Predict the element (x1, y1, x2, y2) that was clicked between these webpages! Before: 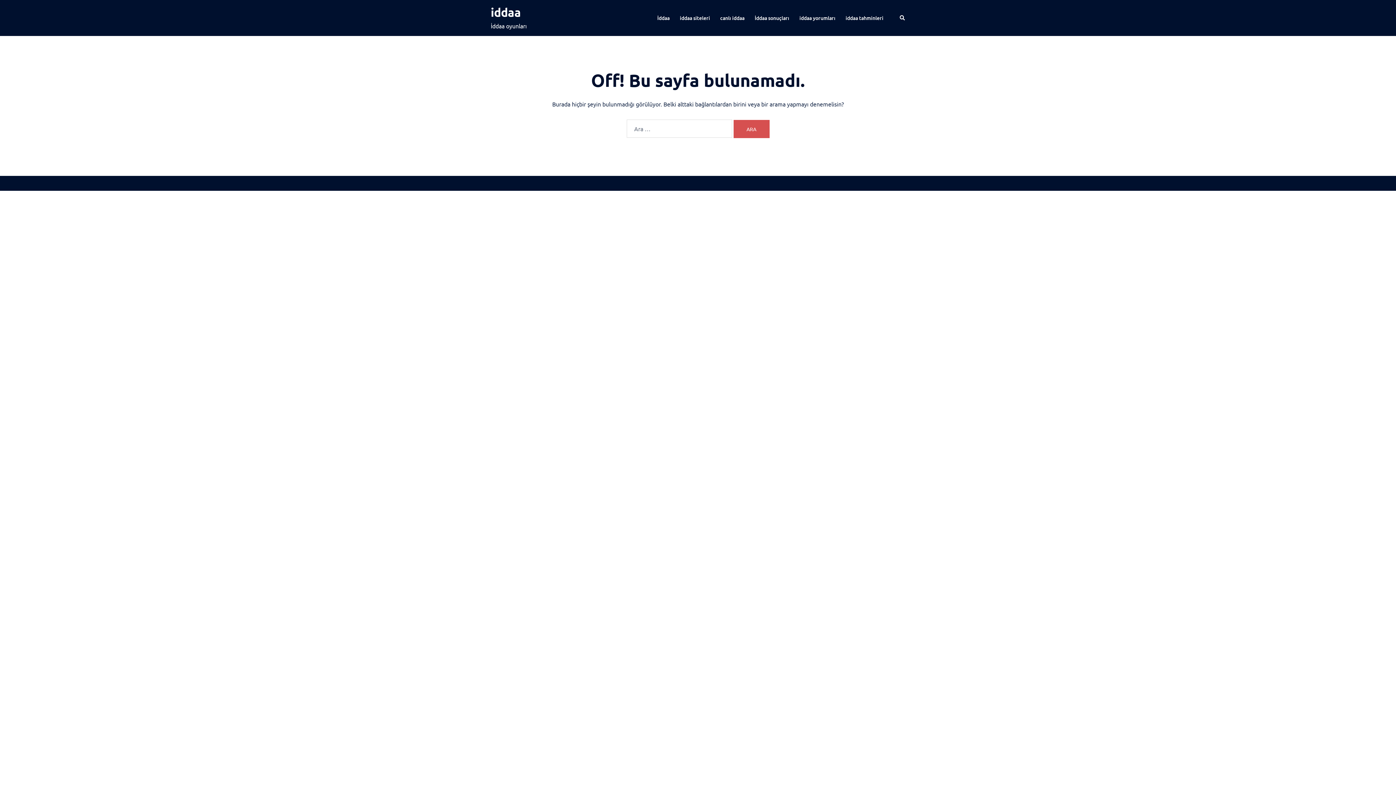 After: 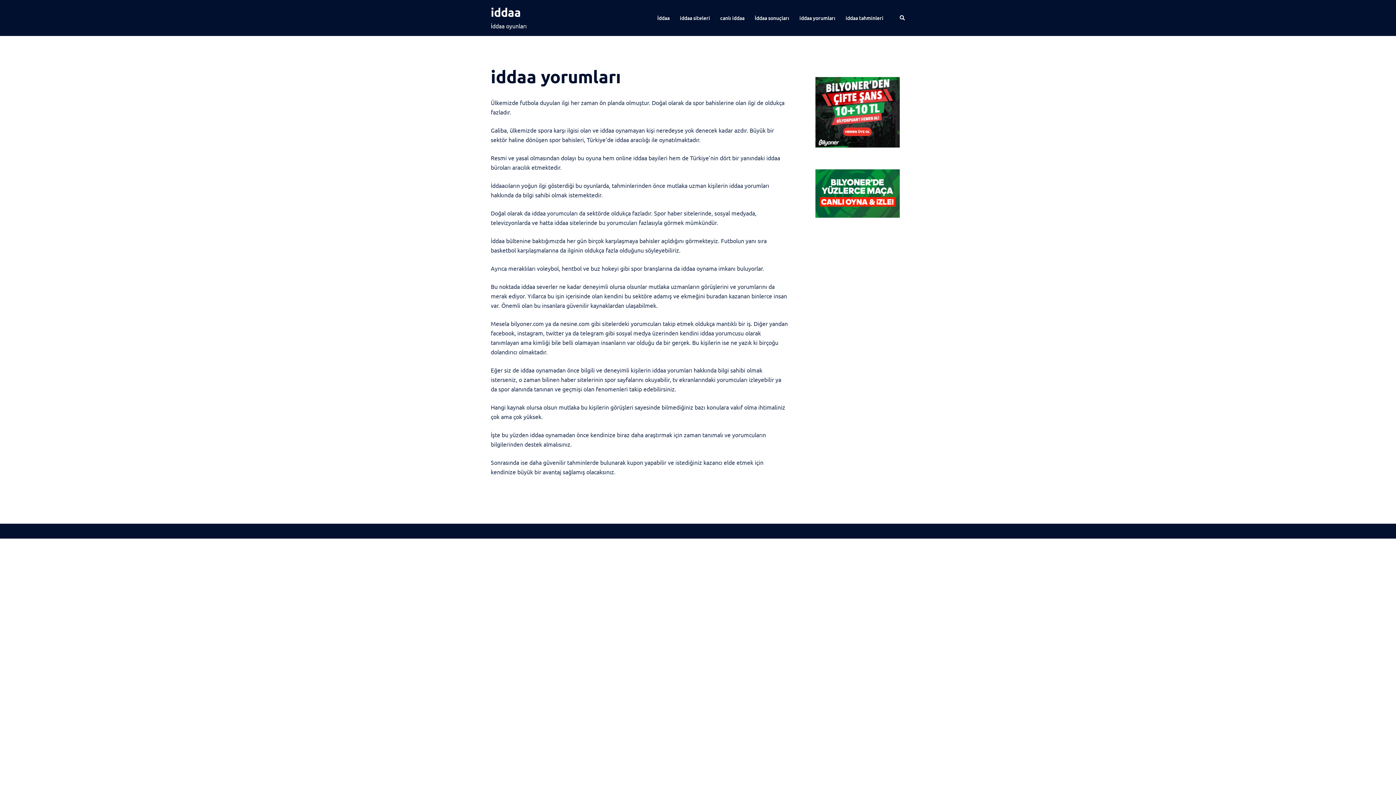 Action: bbox: (799, 13, 835, 22) label: iddaa yorumları